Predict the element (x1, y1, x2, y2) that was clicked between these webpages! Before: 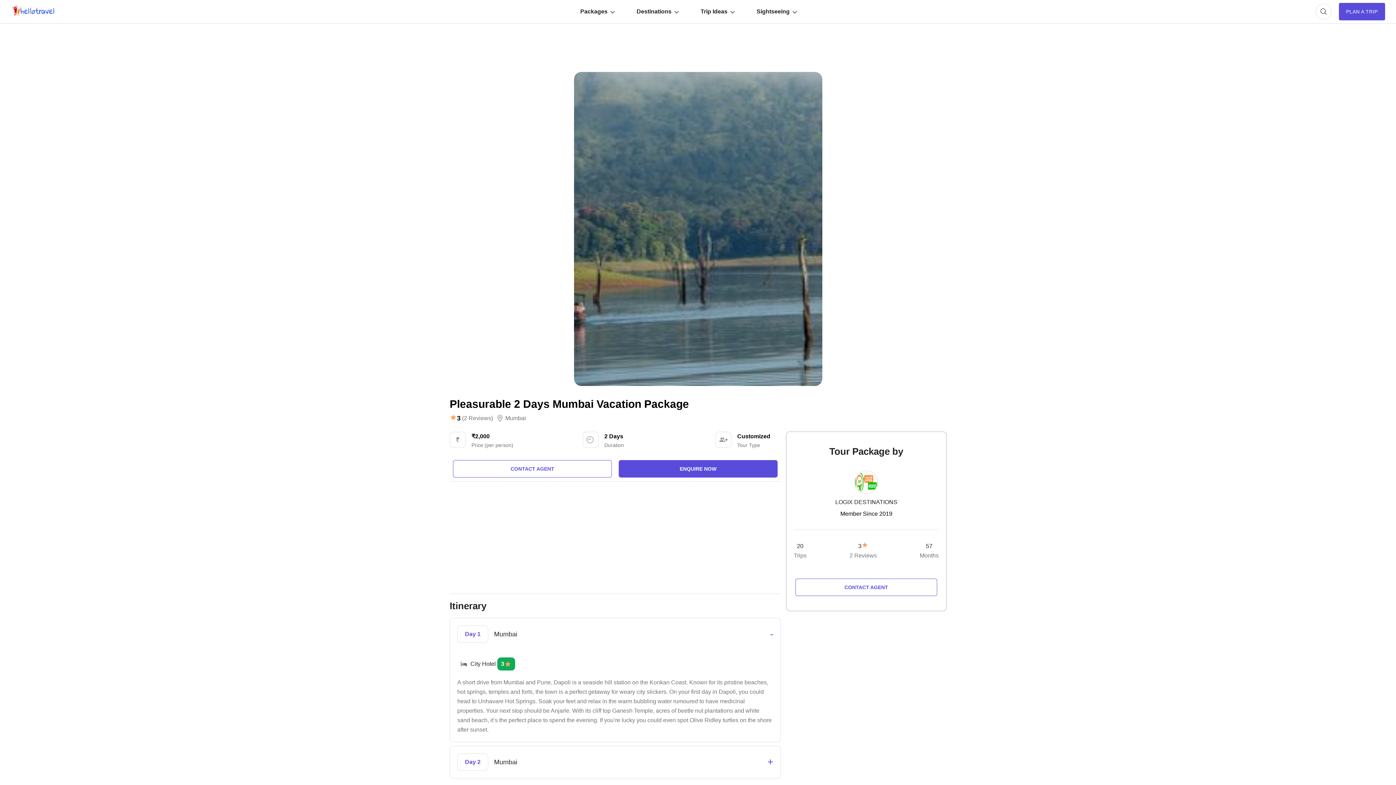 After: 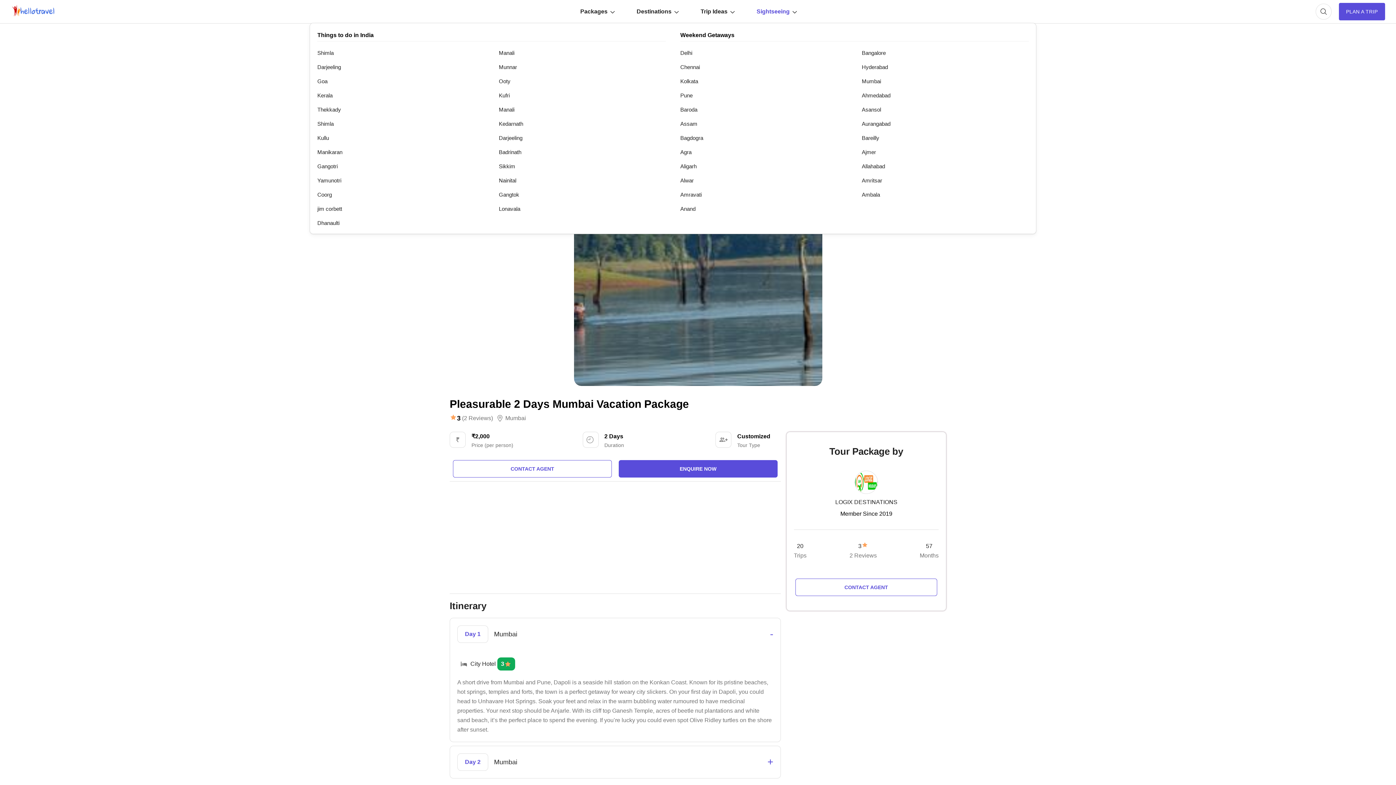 Action: bbox: (745, 1, 808, 21) label: Sightseeing